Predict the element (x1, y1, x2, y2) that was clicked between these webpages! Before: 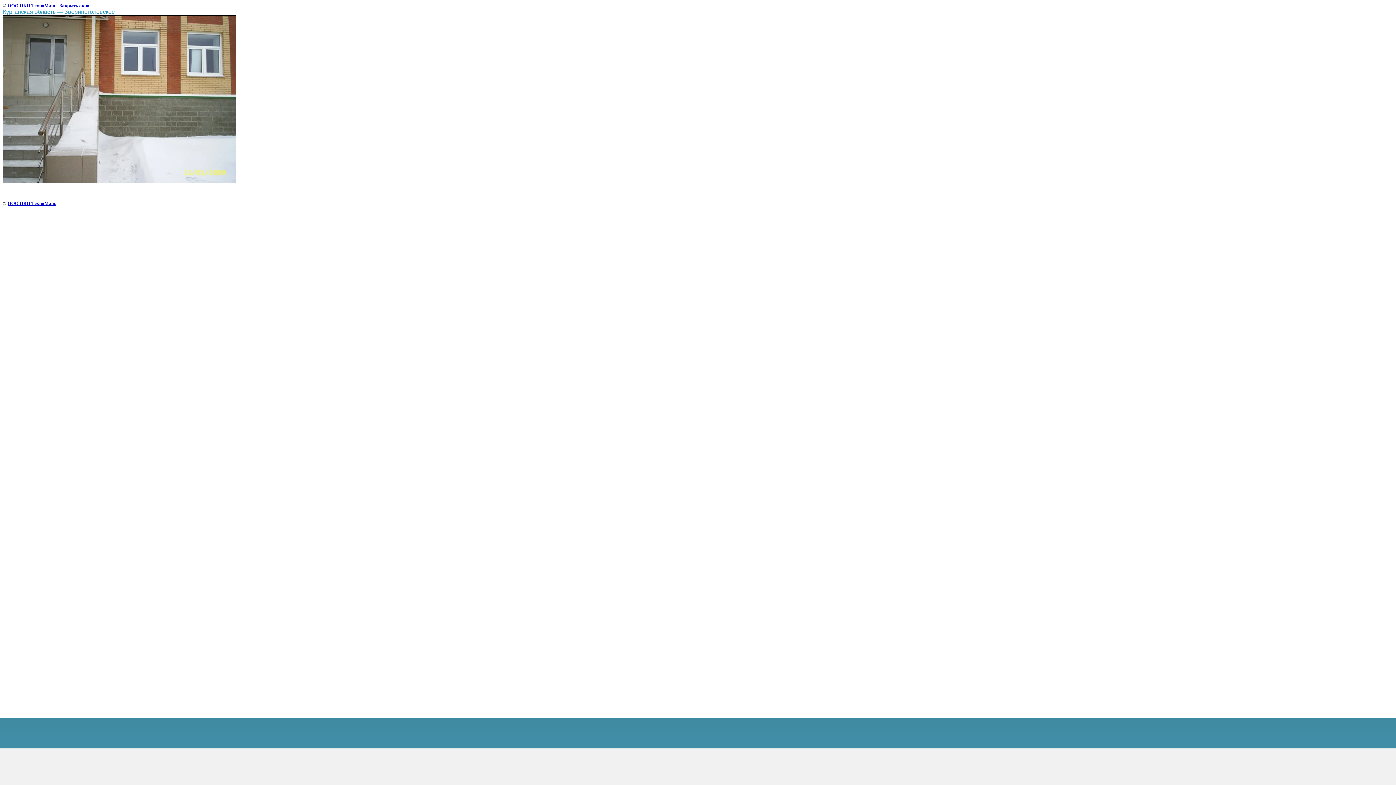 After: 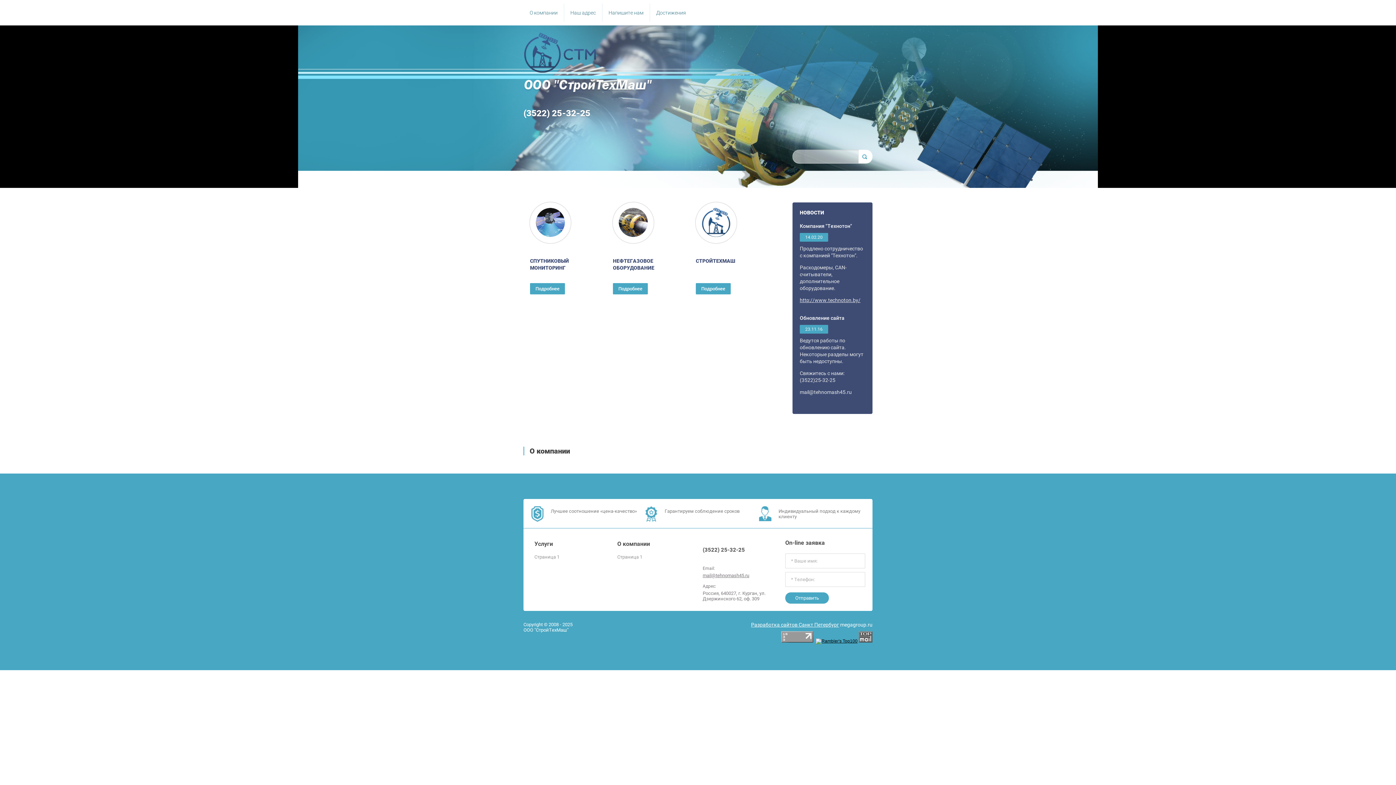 Action: bbox: (7, 200, 56, 206) label: ООО ПКП ТехноМаш.